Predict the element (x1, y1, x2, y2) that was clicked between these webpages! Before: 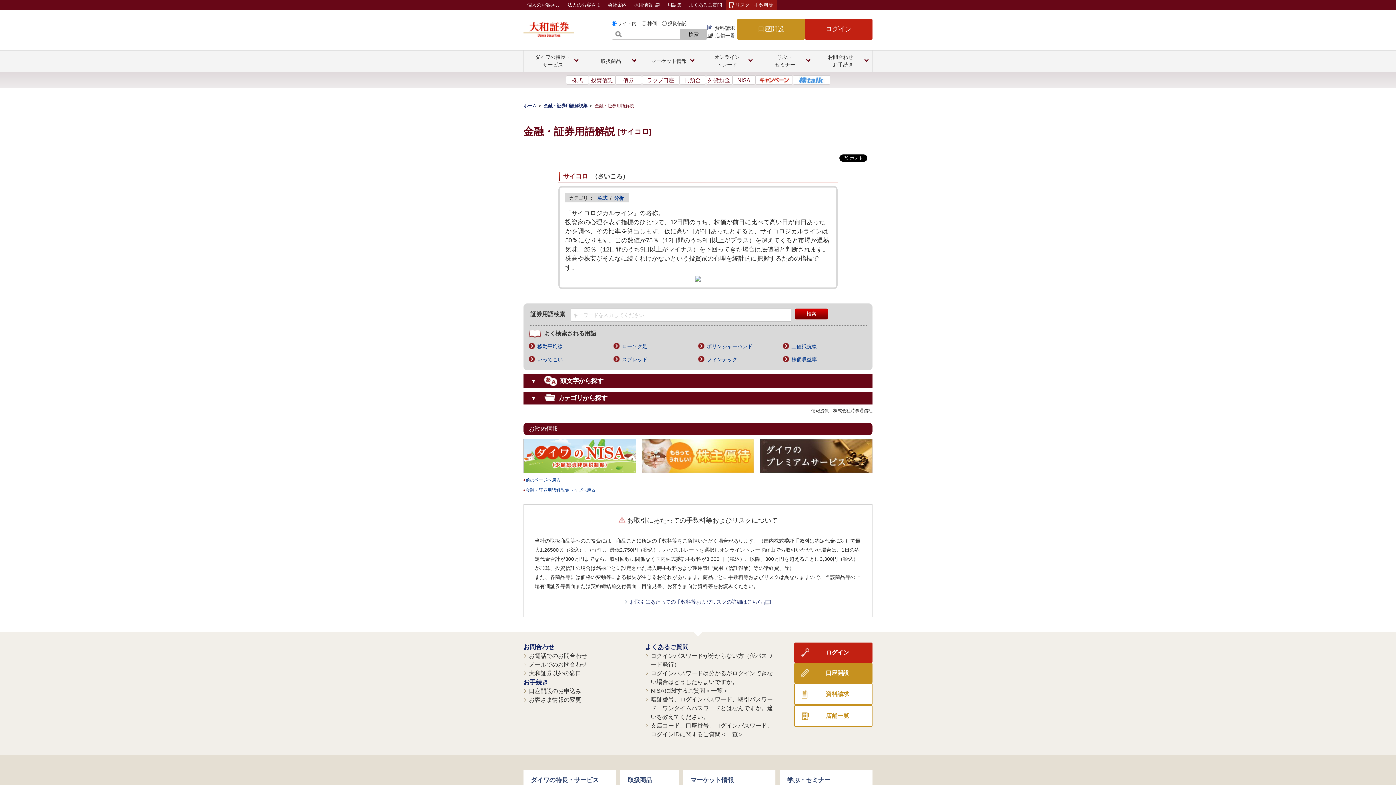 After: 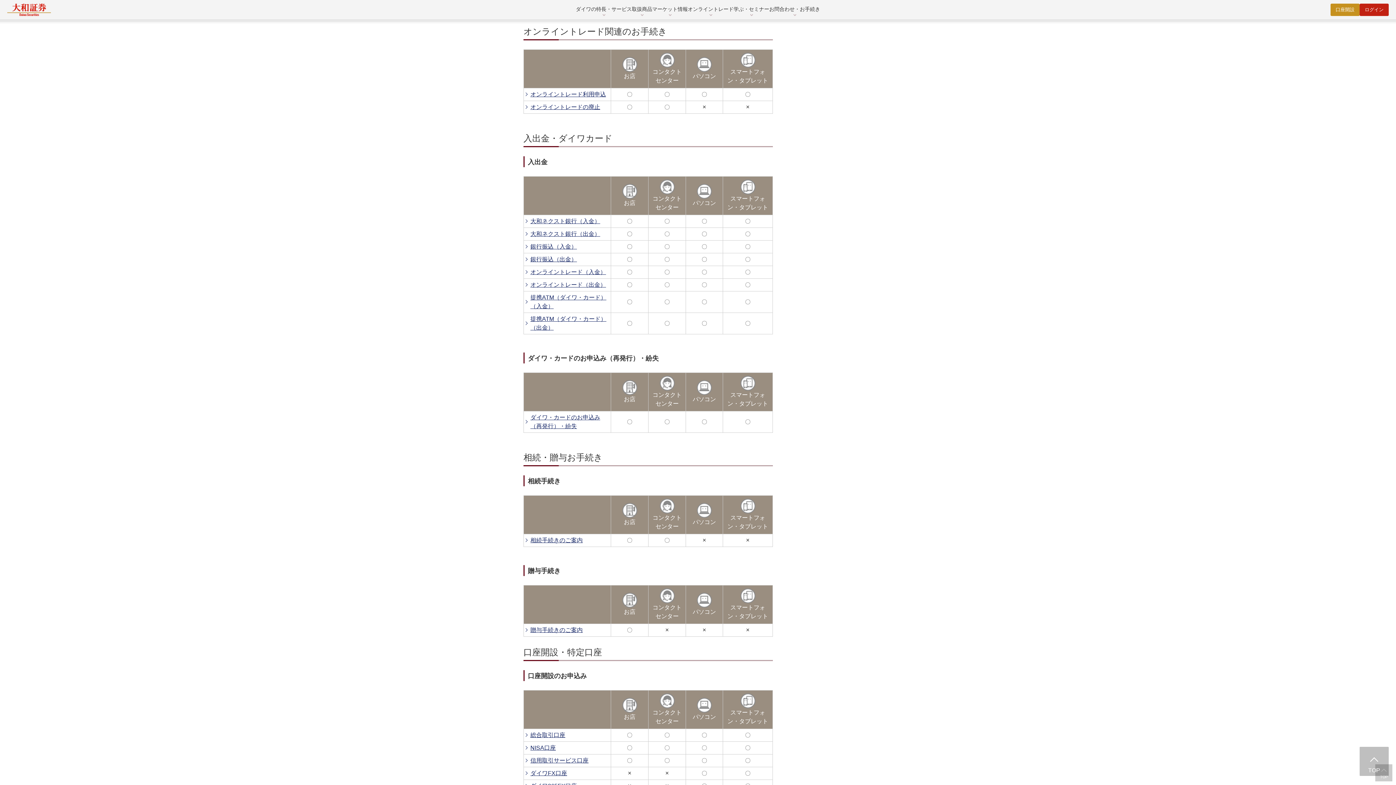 Action: bbox: (523, 695, 581, 704) label: お客さま情報の変更